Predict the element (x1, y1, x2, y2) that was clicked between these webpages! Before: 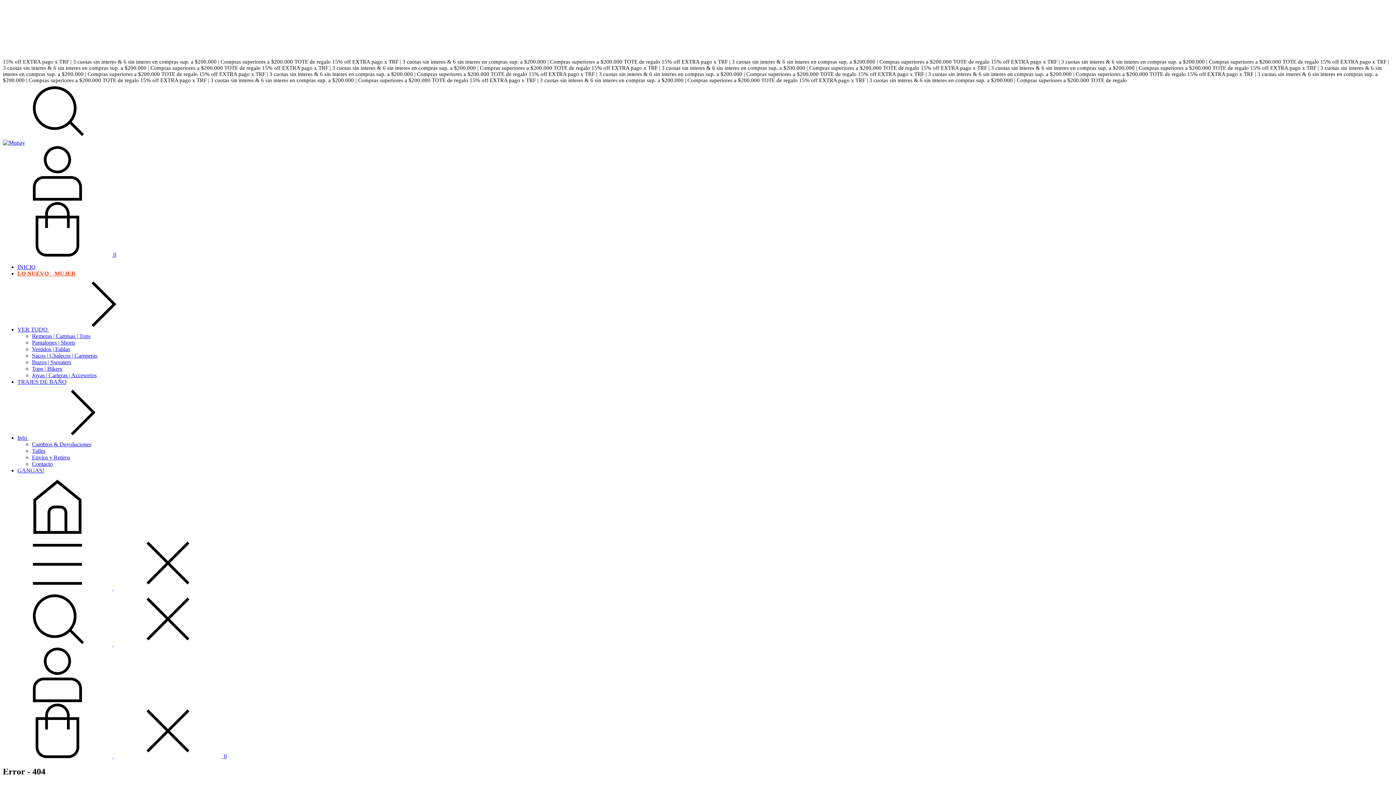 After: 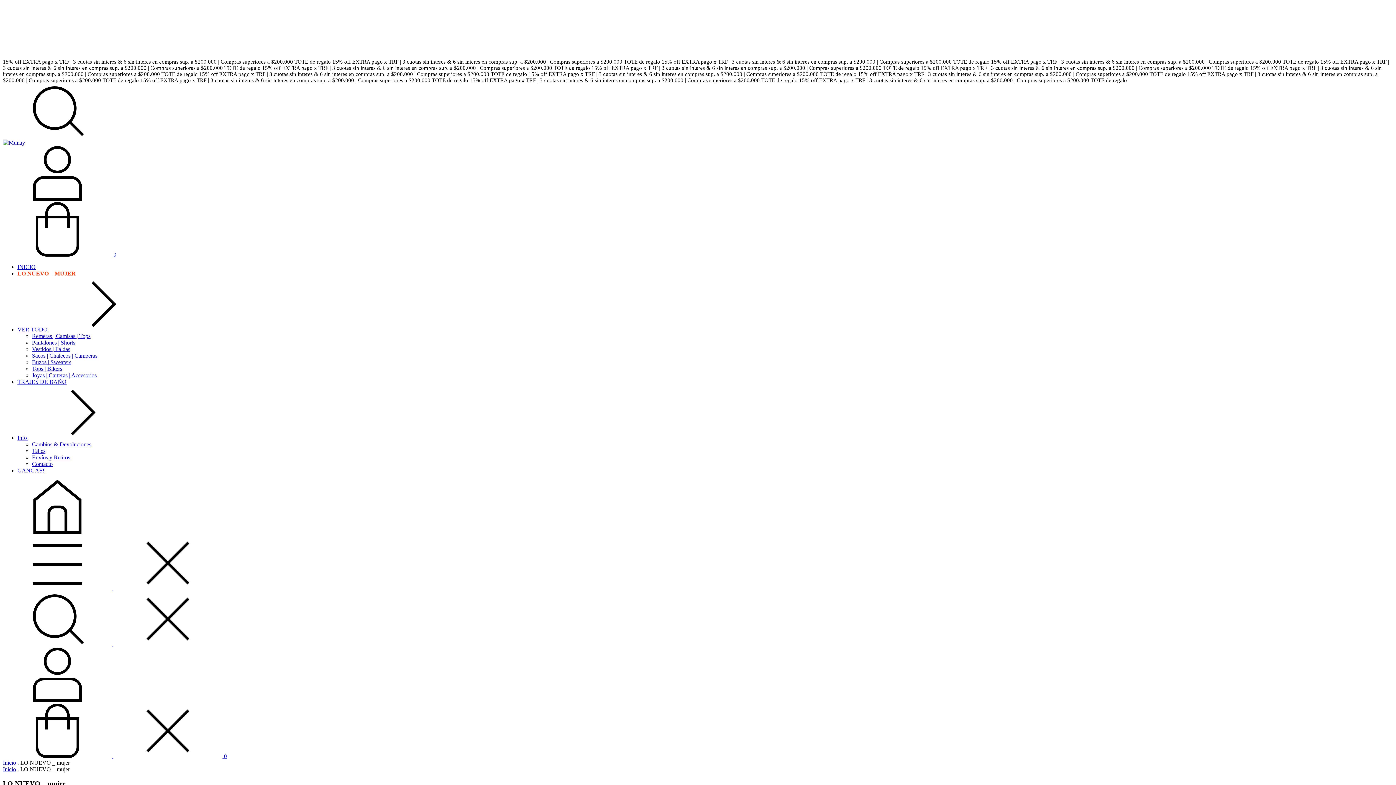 Action: bbox: (17, 270, 75, 276) label: LO NUEVO _ MUJER